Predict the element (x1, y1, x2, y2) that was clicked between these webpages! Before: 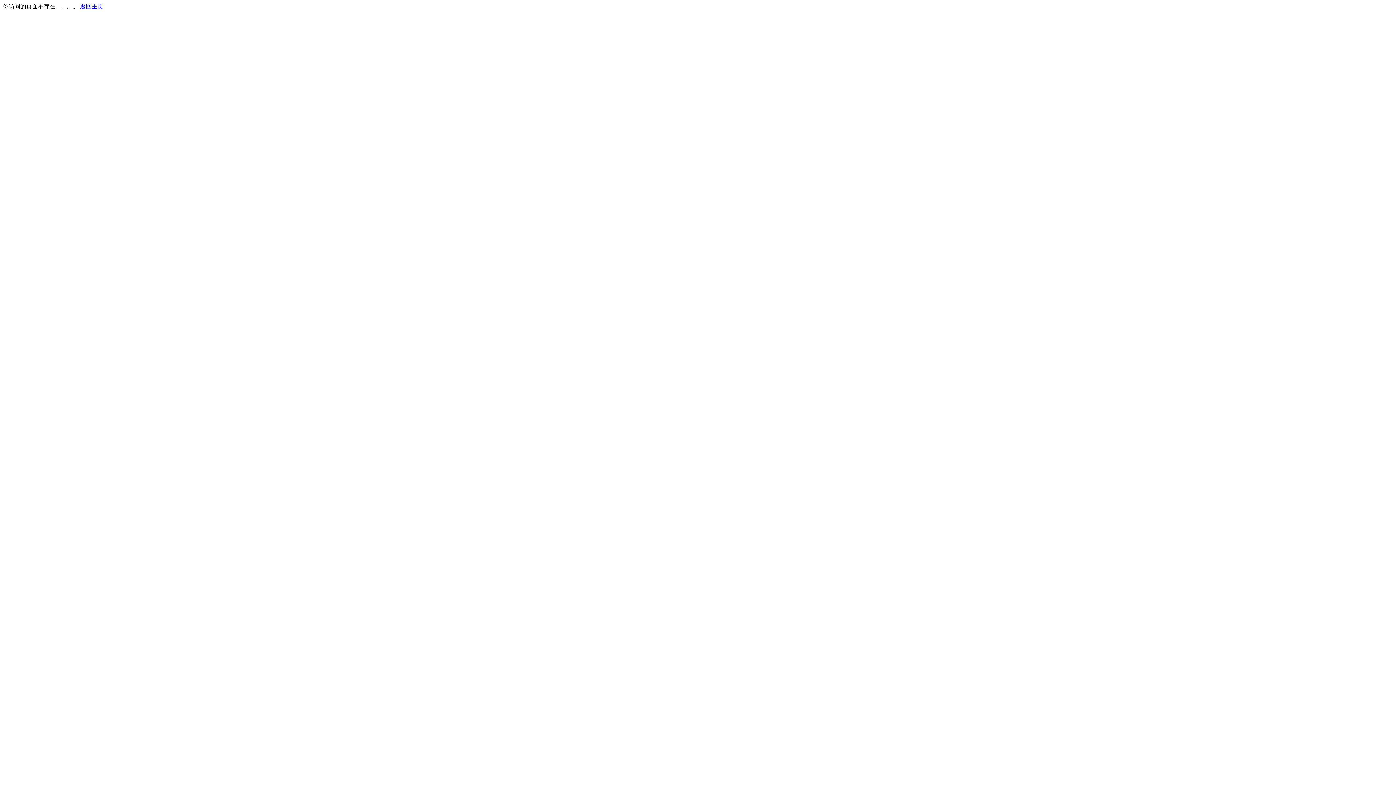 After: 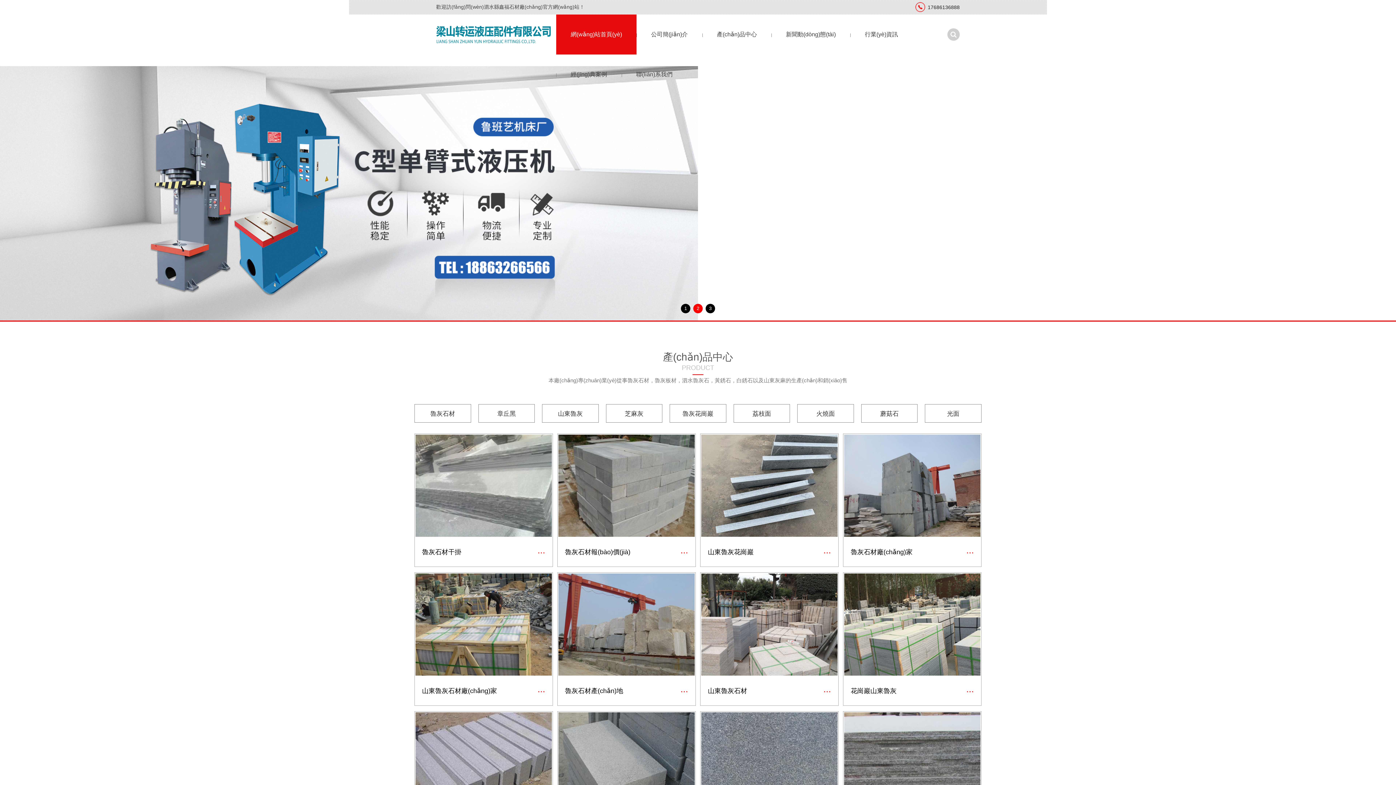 Action: label: 返回主页 bbox: (80, 3, 103, 9)